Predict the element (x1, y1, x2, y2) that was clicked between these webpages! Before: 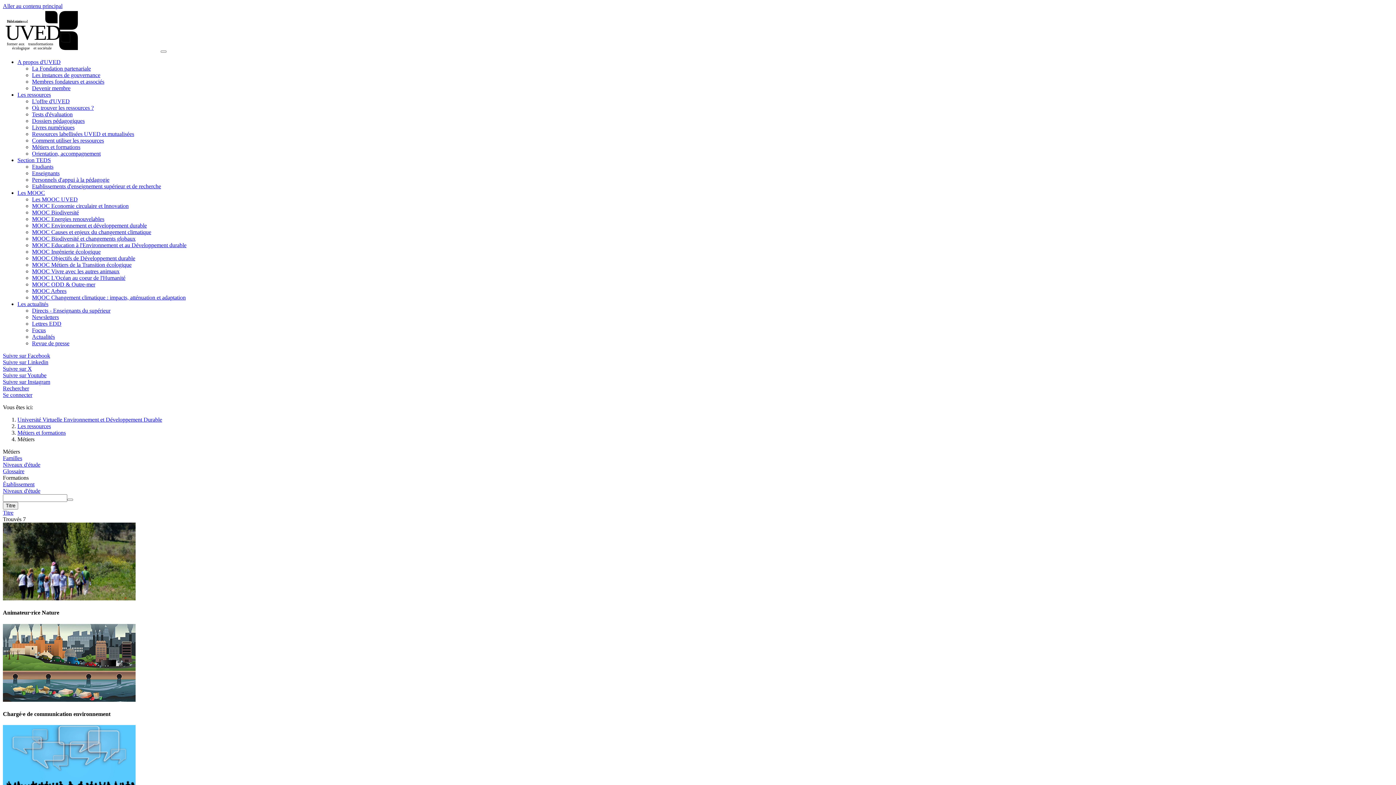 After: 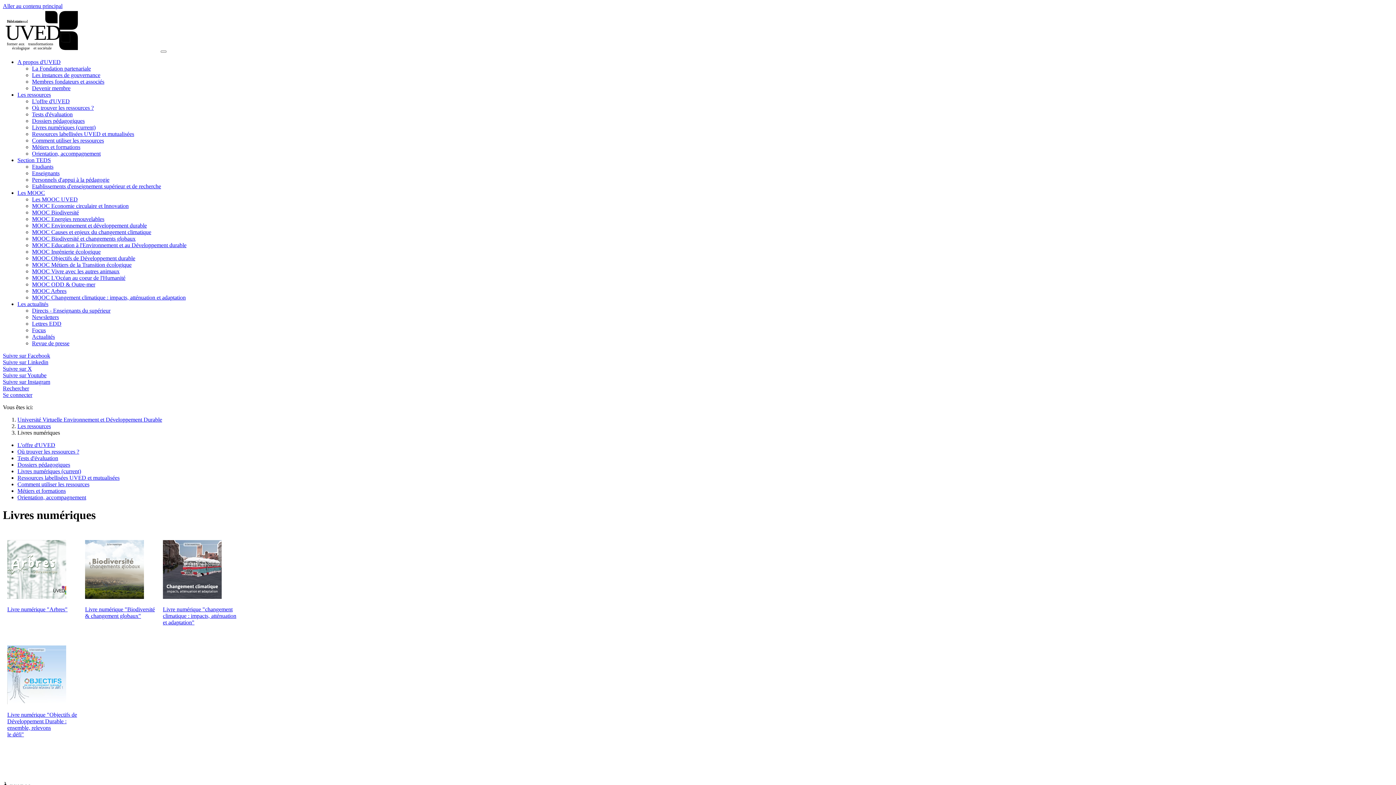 Action: bbox: (32, 124, 74, 130) label: Livres numériques